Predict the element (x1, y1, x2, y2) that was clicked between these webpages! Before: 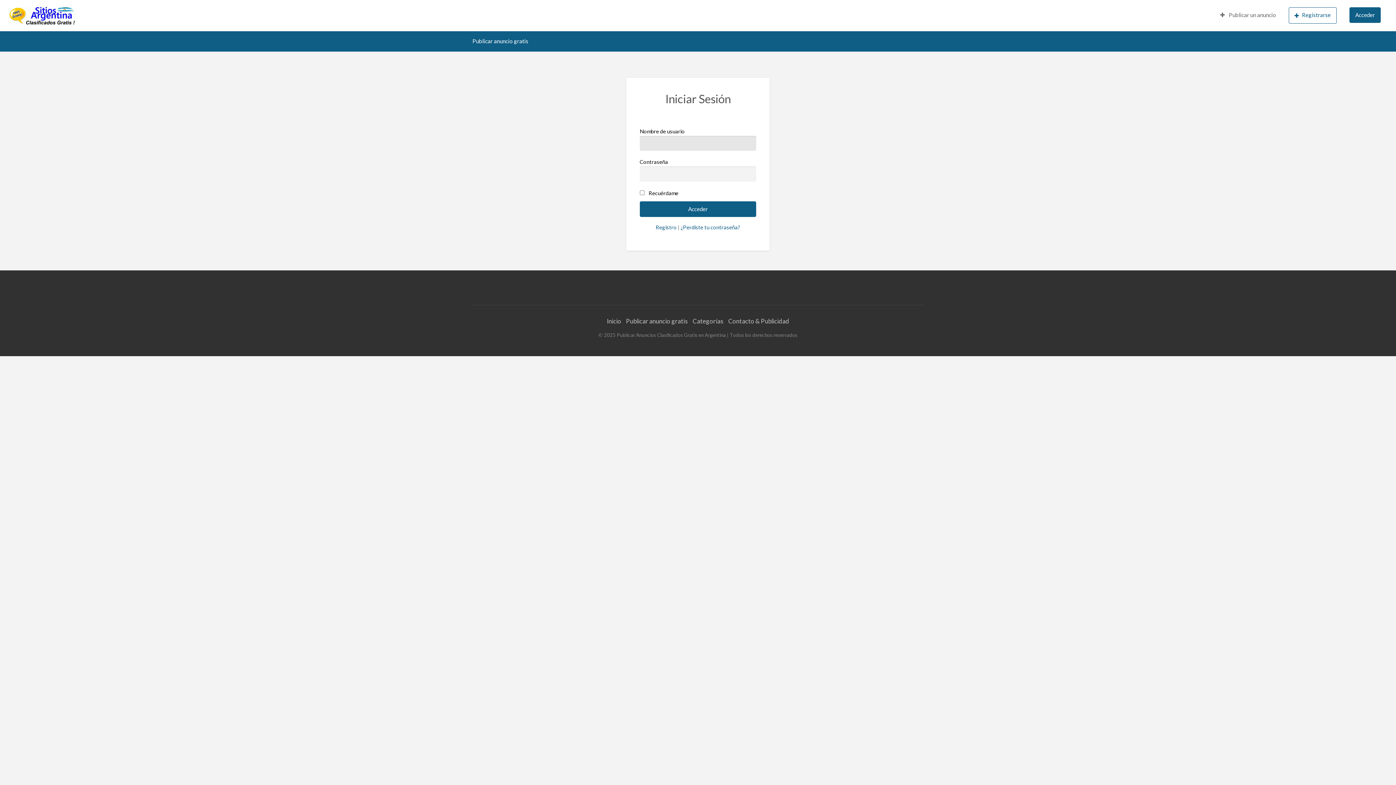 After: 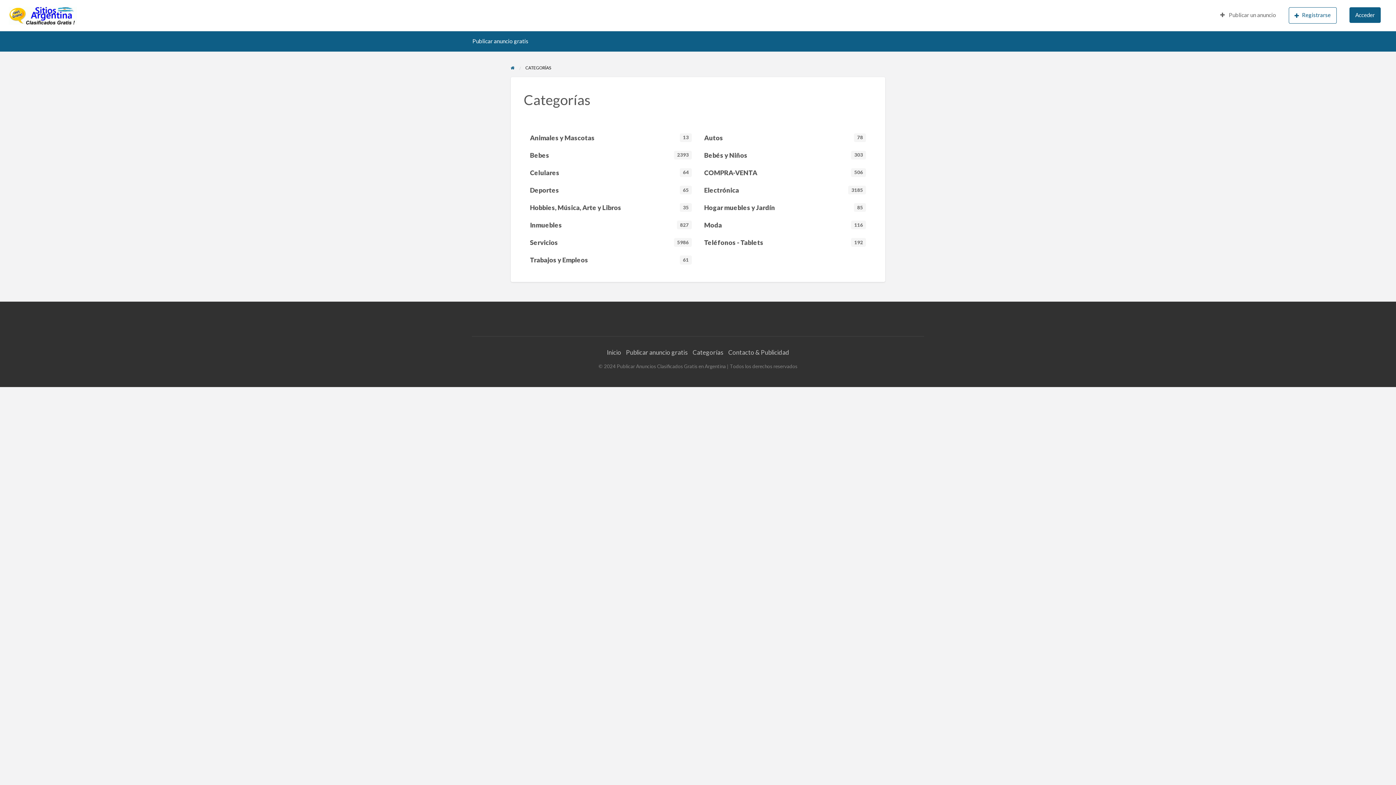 Action: label: Categorías bbox: (692, 317, 723, 325)